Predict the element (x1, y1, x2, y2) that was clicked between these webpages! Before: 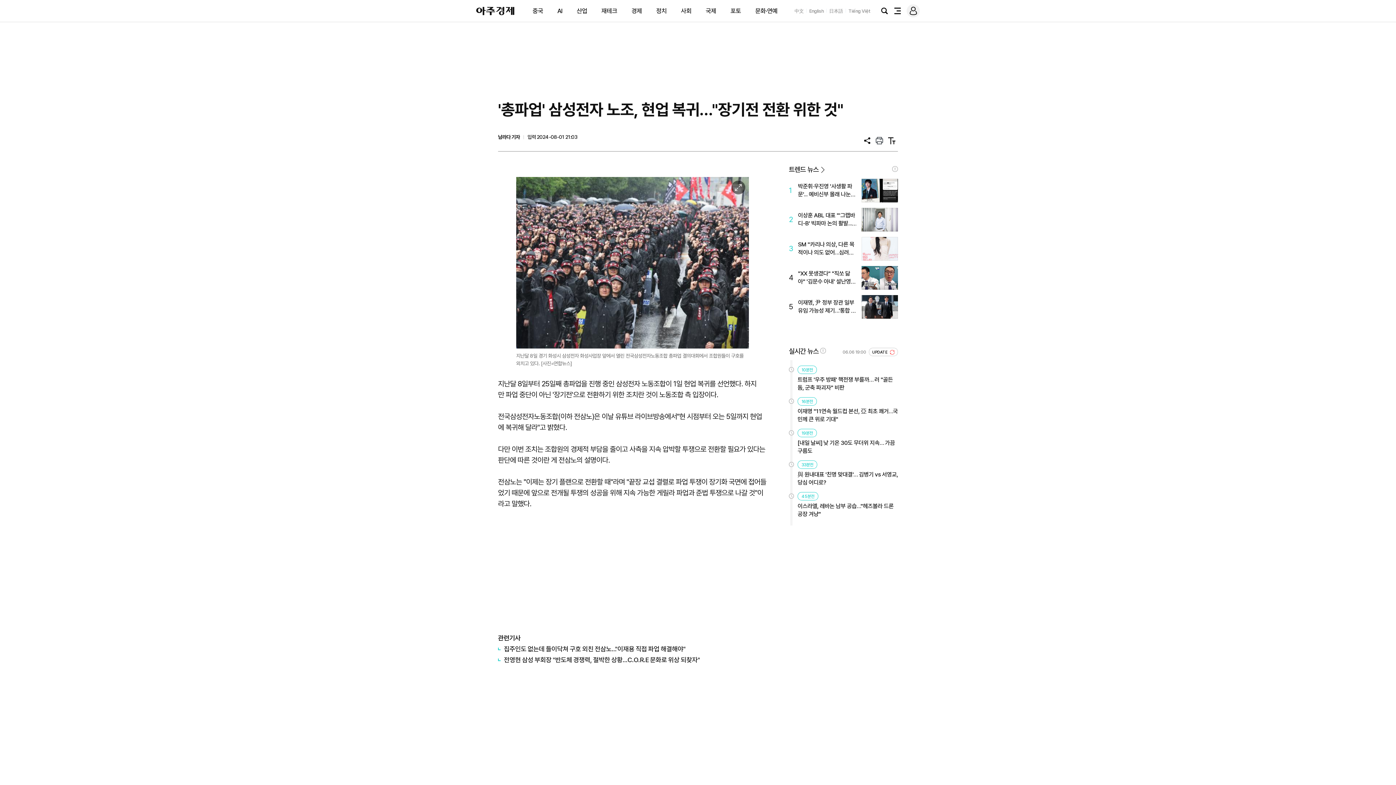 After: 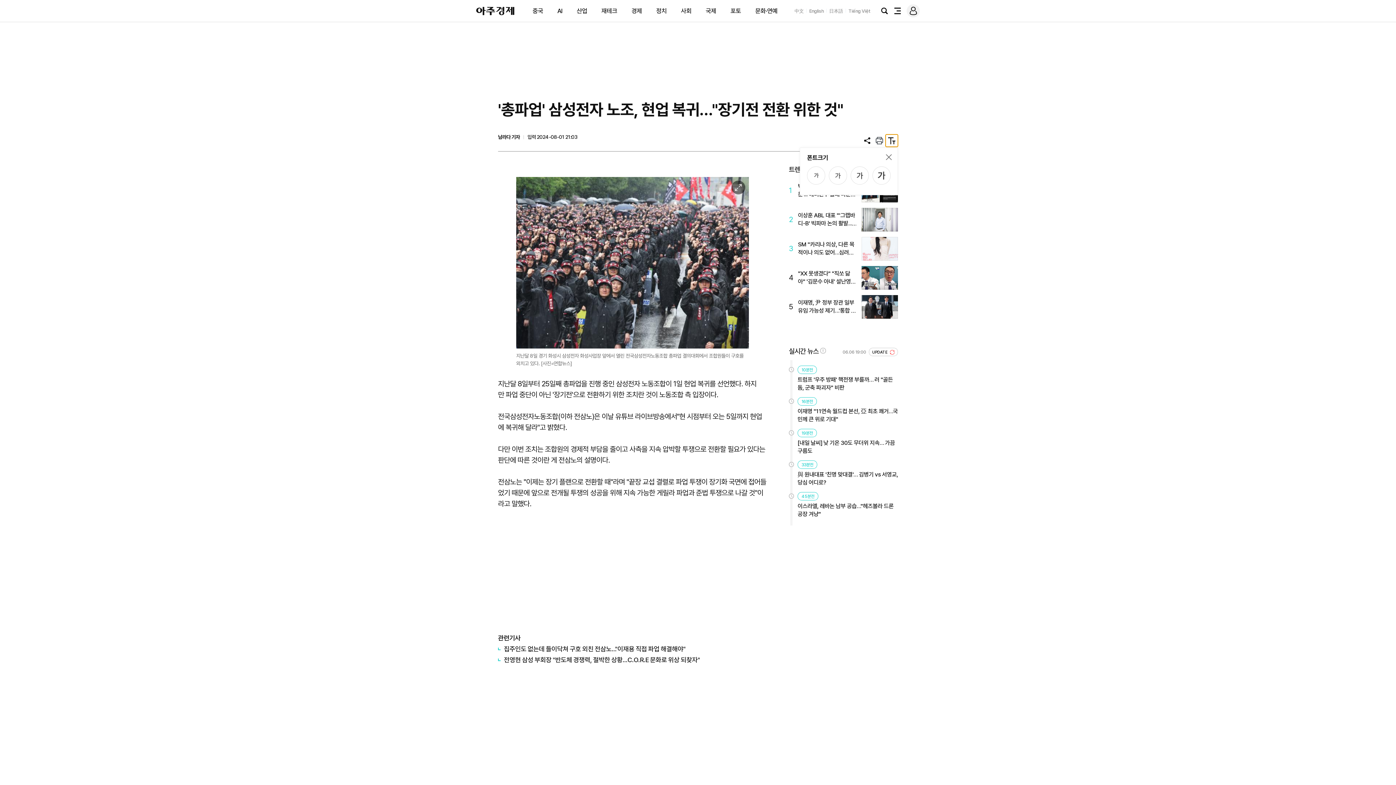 Action: bbox: (885, 134, 898, 146) label: 텍스트 크기